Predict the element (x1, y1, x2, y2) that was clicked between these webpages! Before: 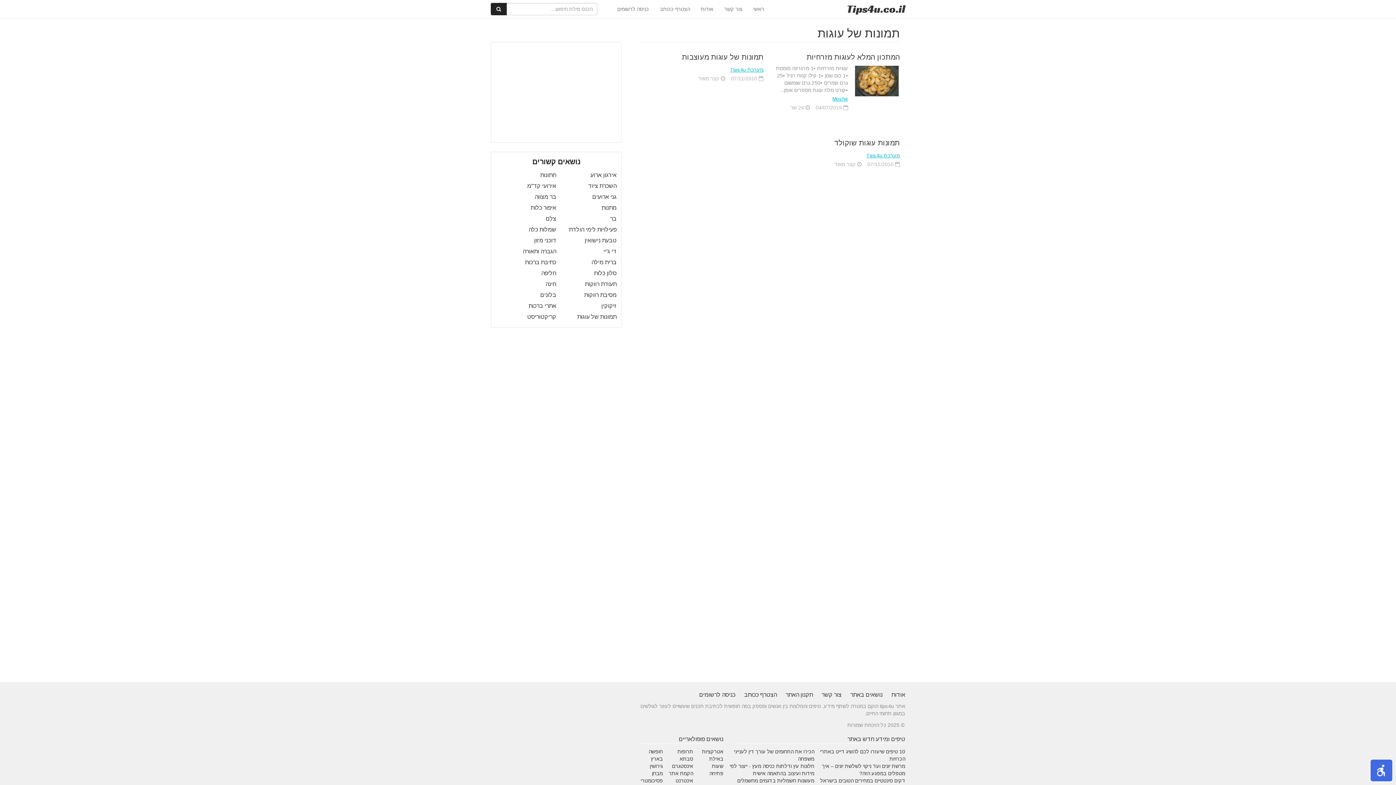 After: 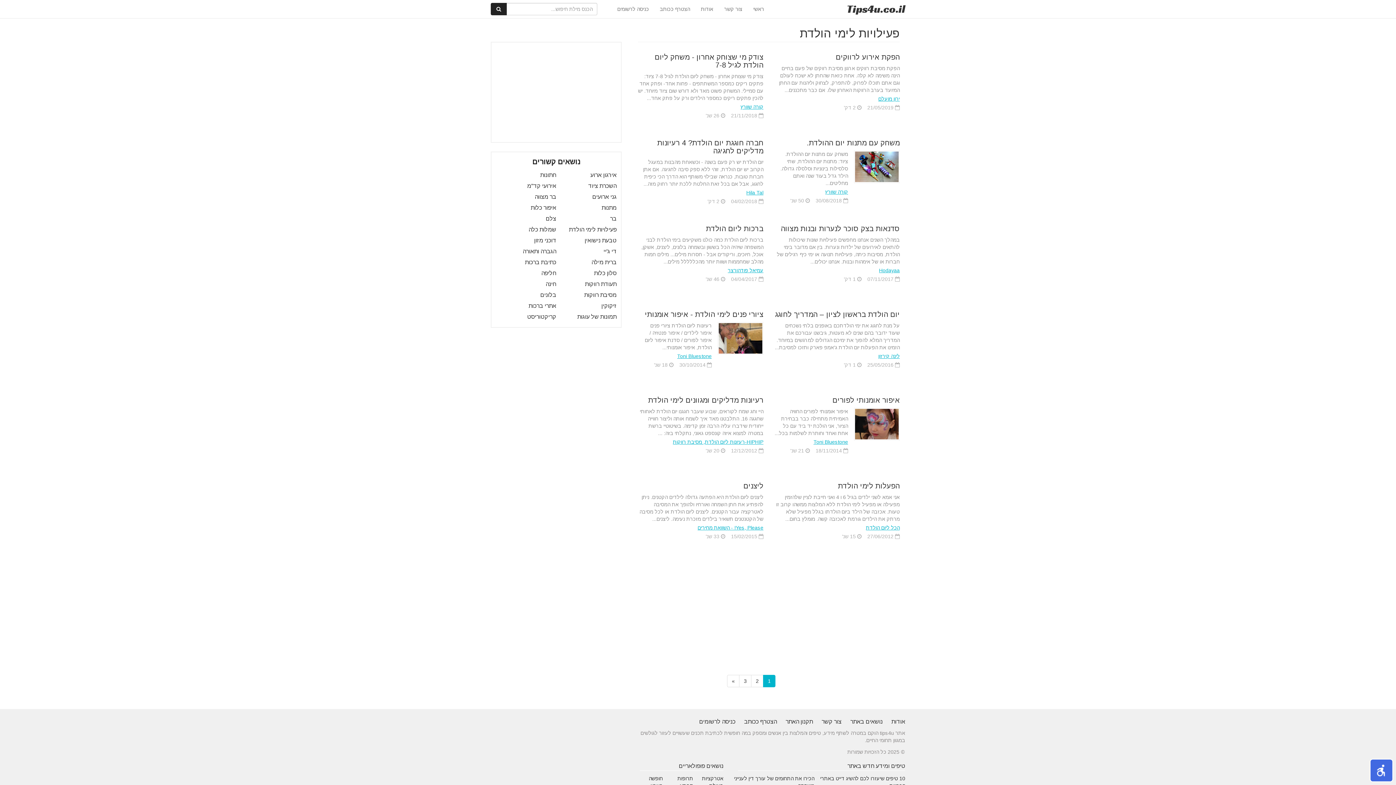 Action: label: פעילויות לימי הולדת bbox: (569, 226, 616, 232)